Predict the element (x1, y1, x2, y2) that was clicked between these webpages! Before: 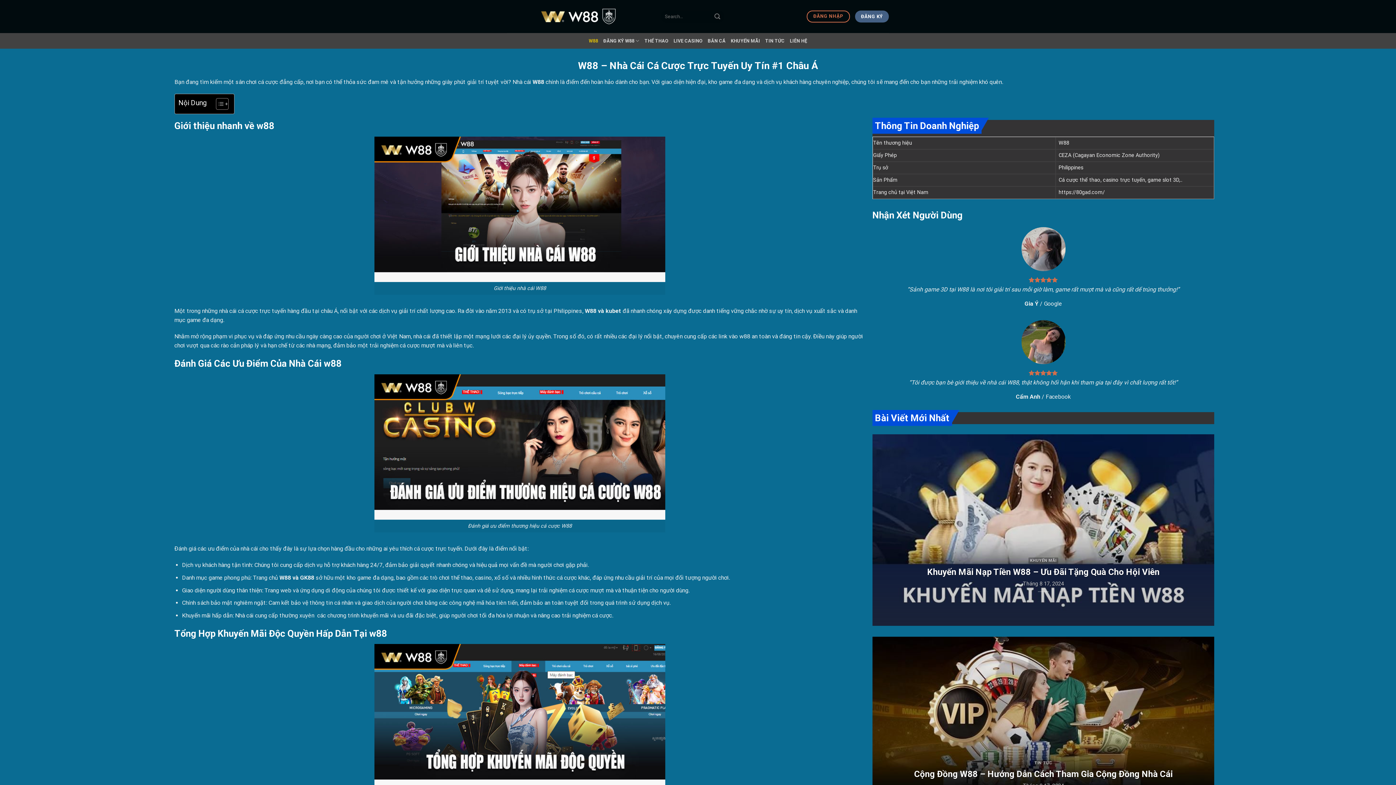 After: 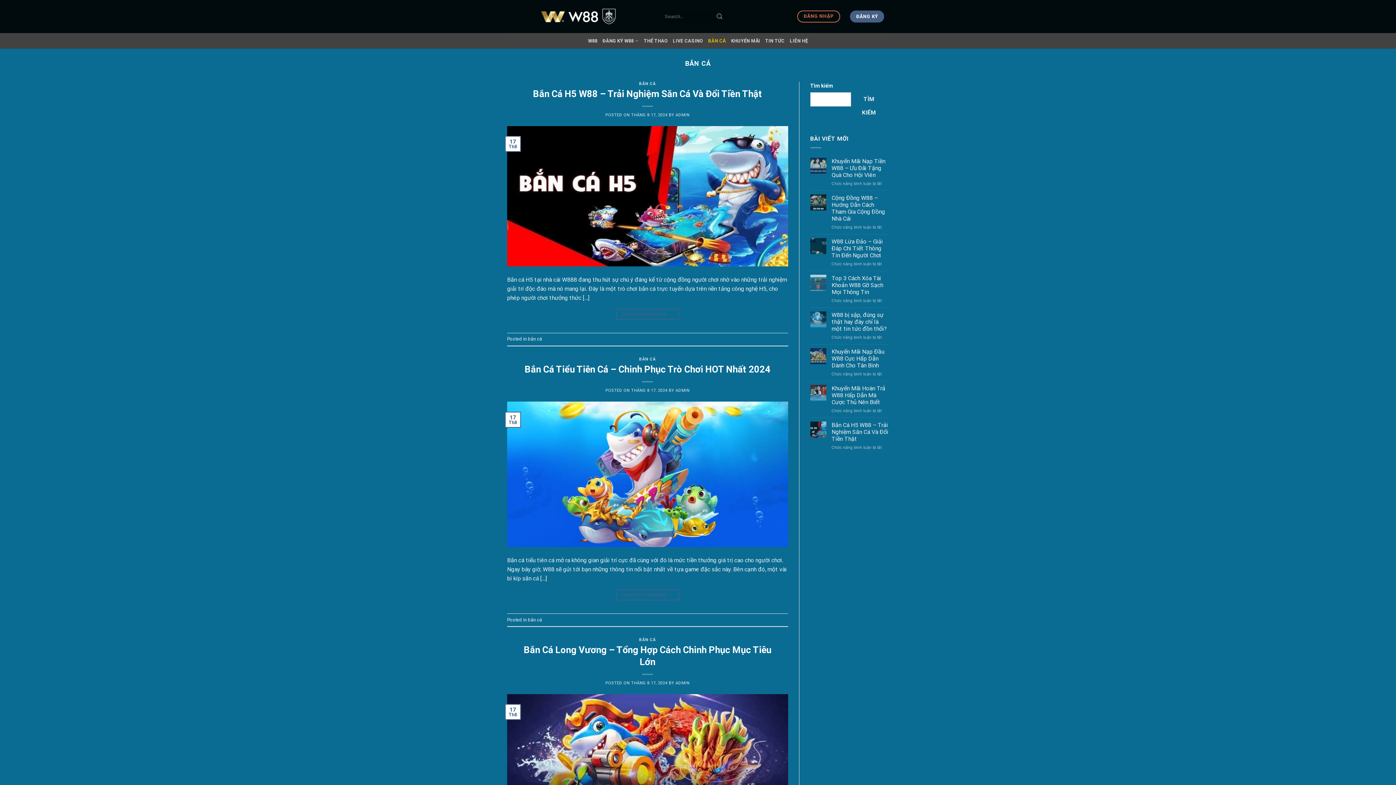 Action: bbox: (707, 34, 725, 47) label: BẮN CÁ